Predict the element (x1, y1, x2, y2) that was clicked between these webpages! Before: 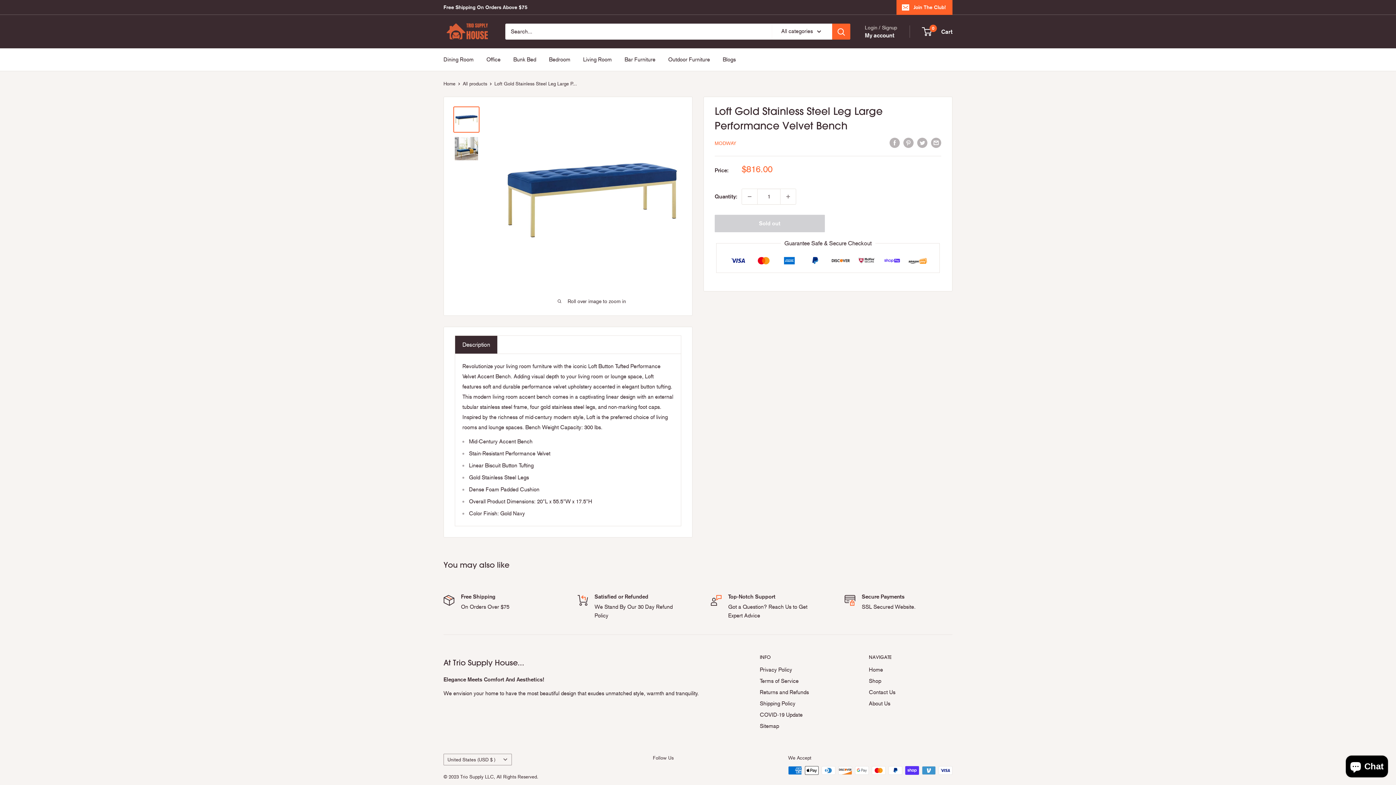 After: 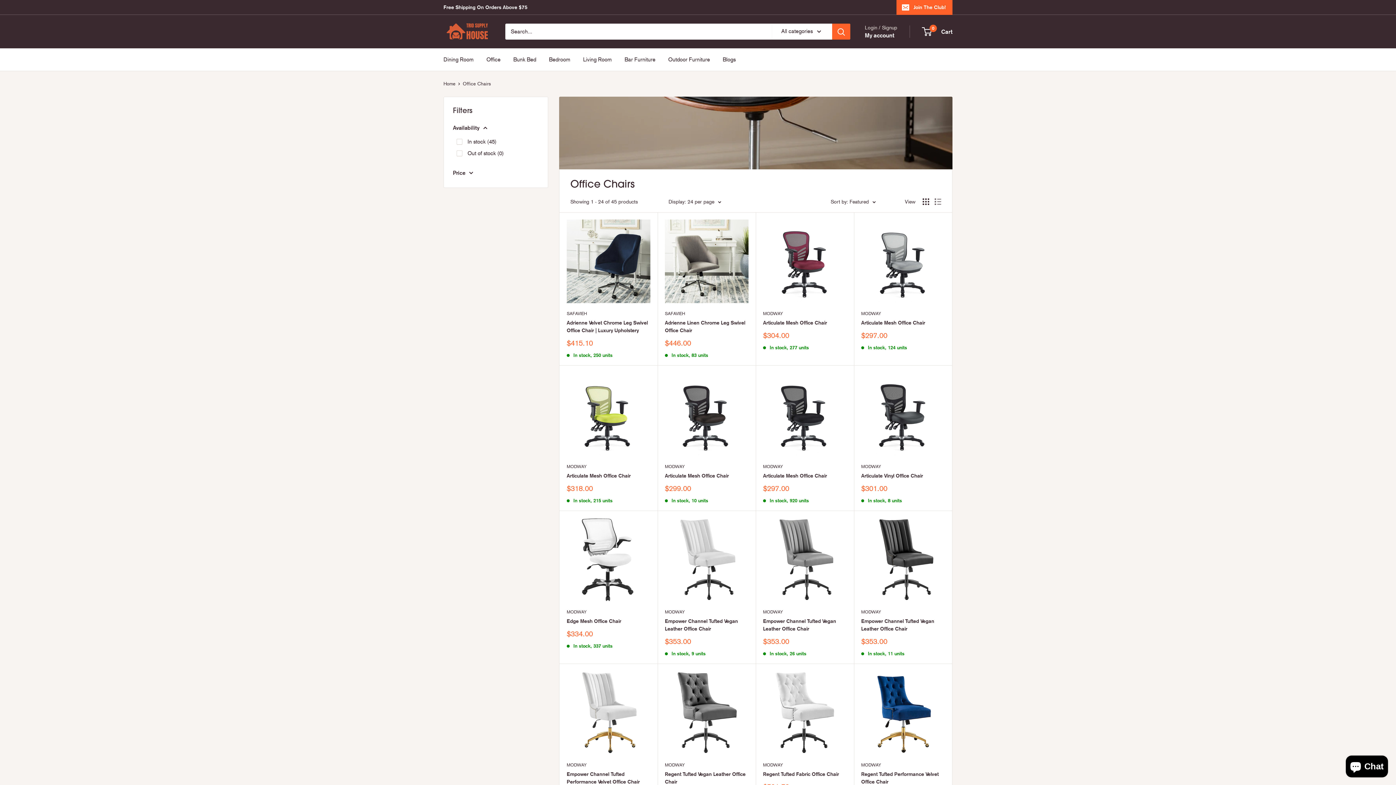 Action: bbox: (486, 54, 500, 64) label: Office